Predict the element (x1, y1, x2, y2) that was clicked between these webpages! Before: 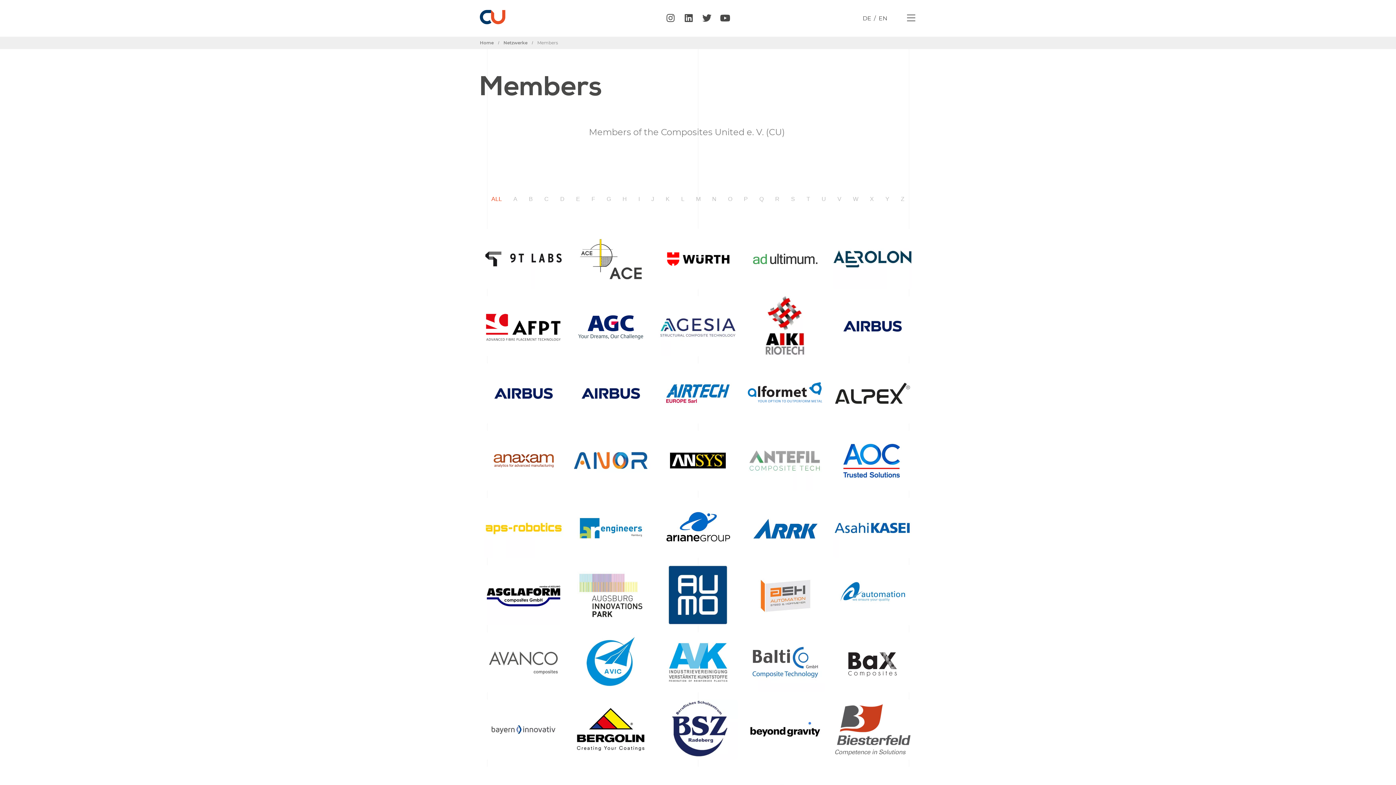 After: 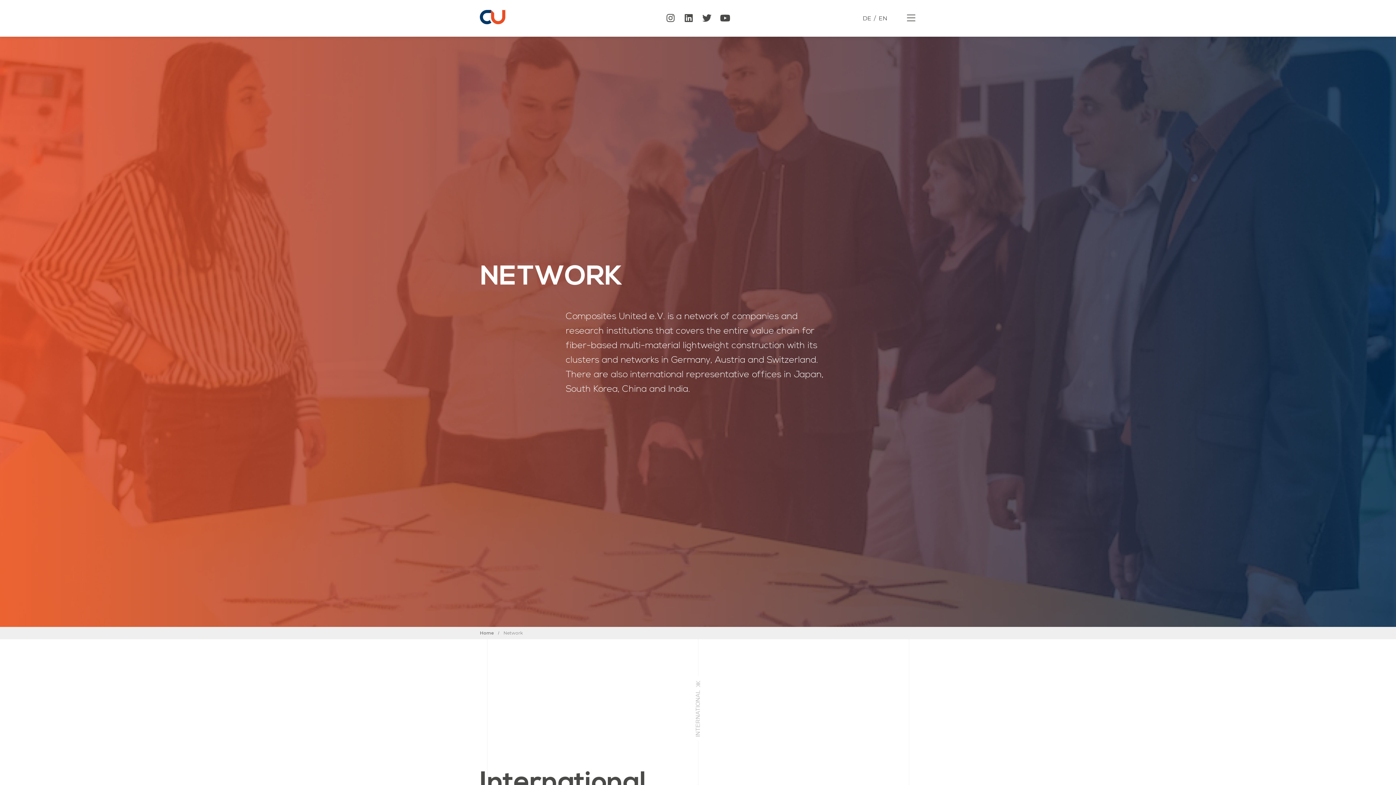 Action: label: Netzwerke bbox: (503, 39, 527, 46)